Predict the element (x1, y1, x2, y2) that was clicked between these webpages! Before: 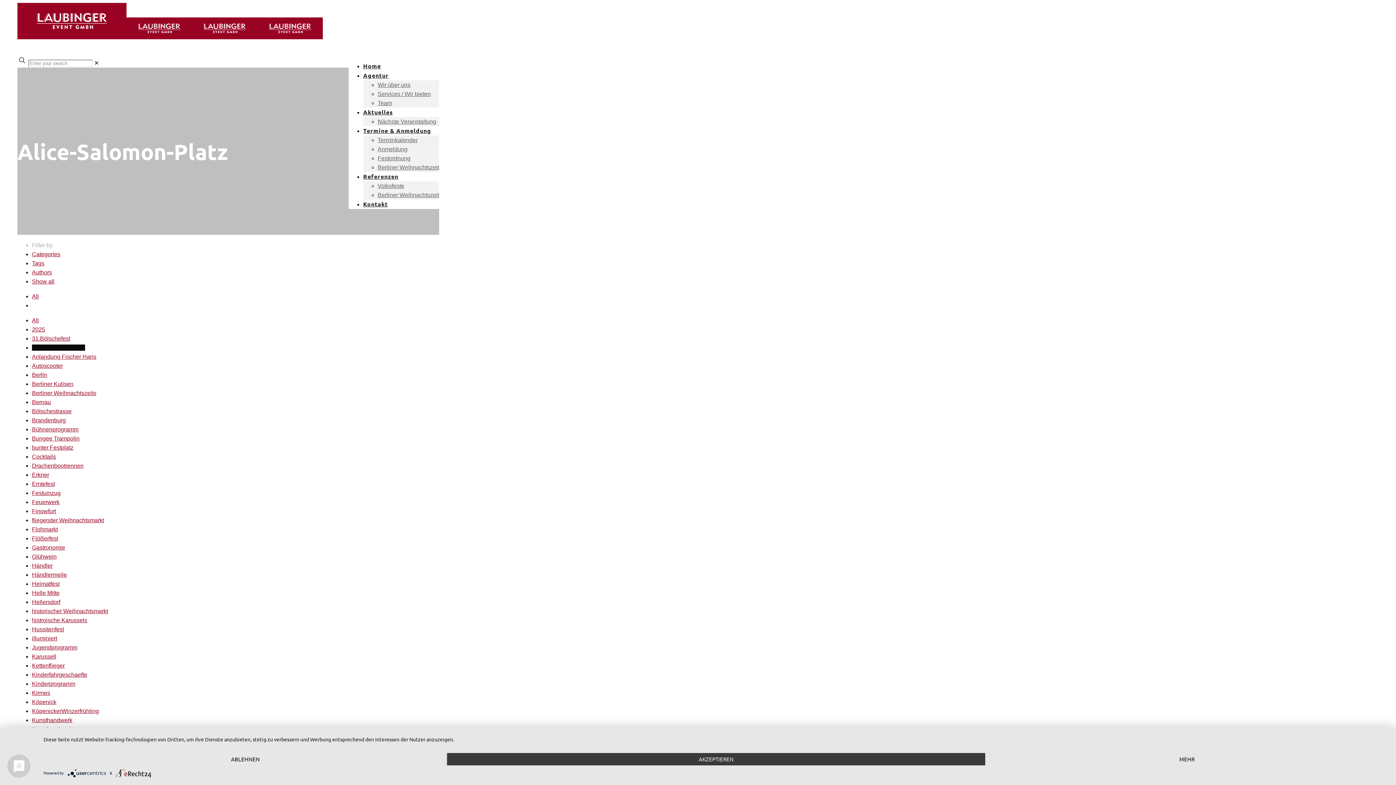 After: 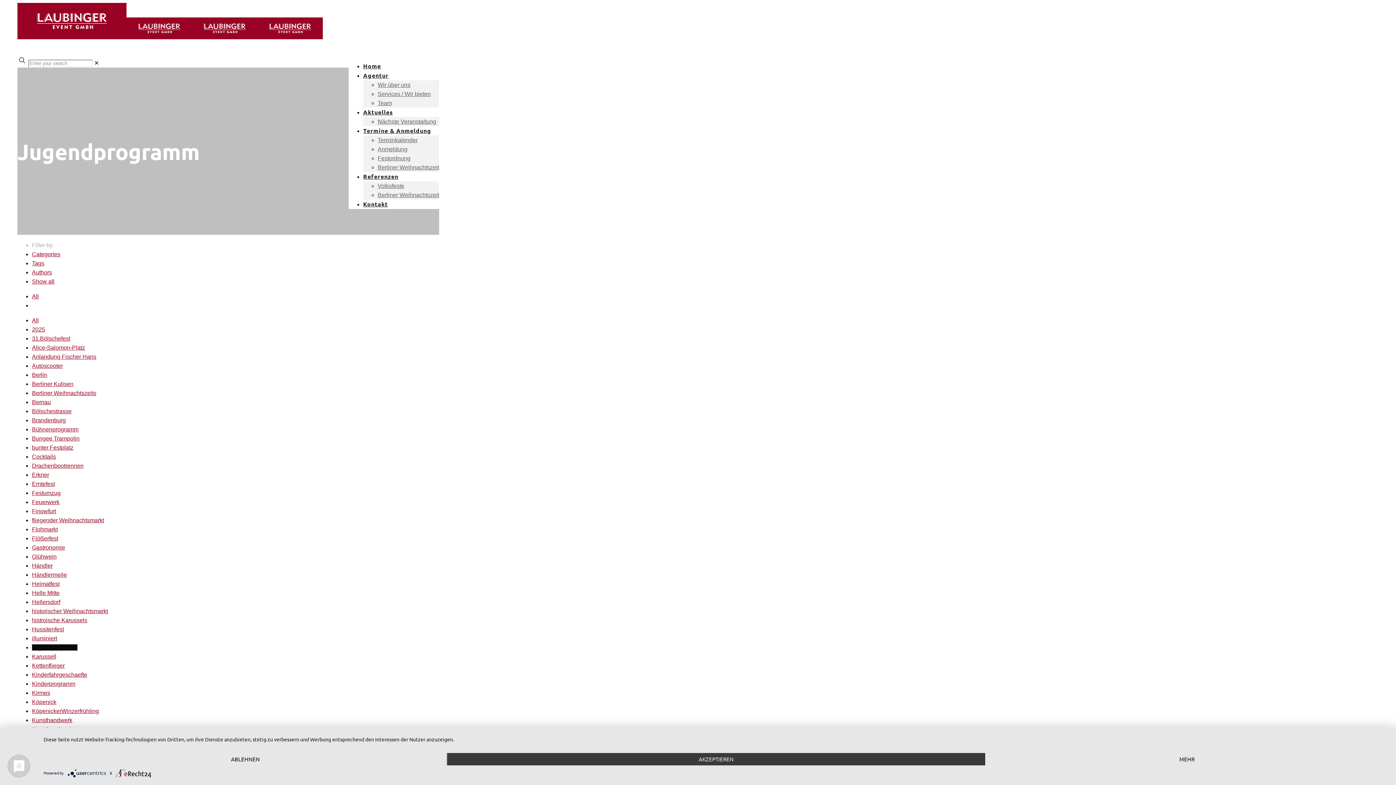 Action: bbox: (32, 644, 77, 650) label: Jugendprogramm